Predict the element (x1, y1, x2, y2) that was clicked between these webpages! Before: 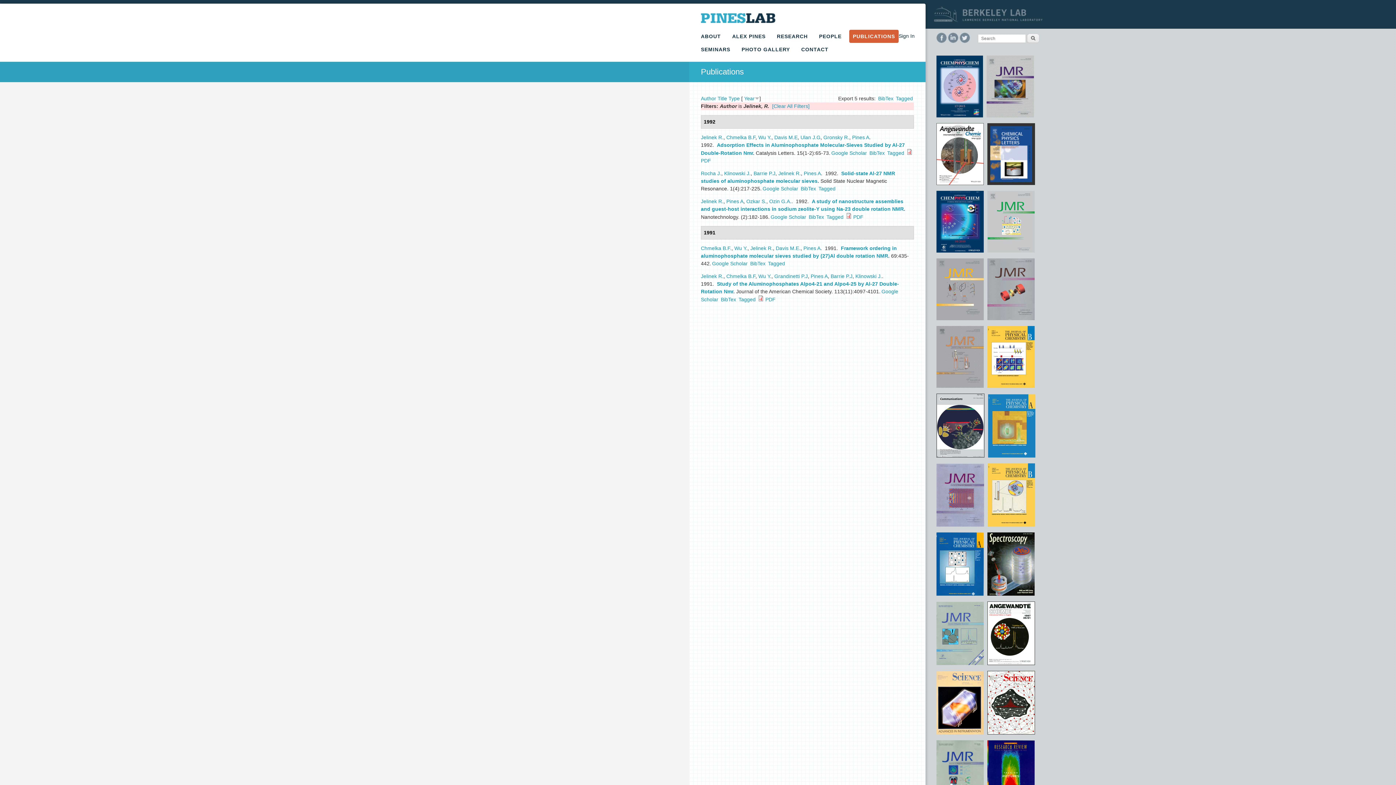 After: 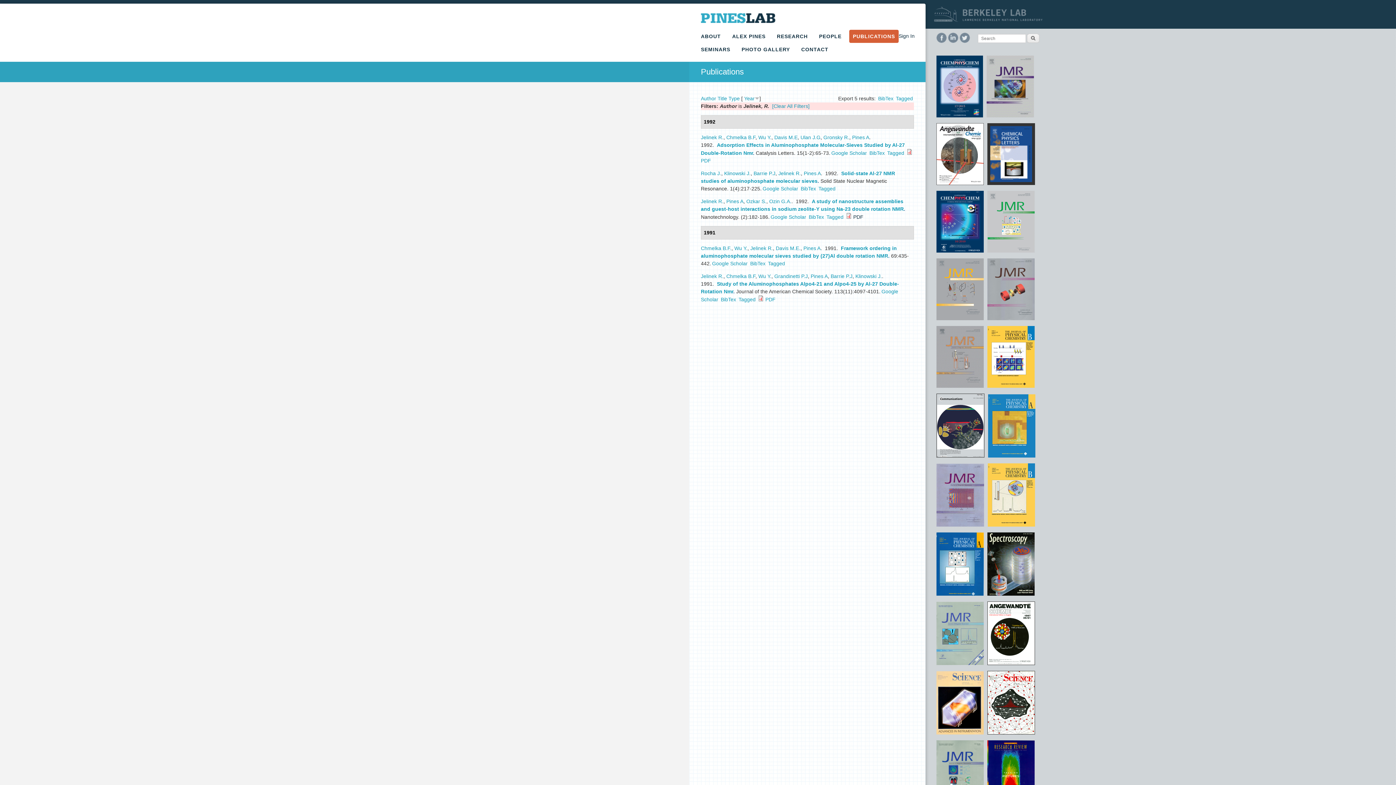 Action: label: PDF bbox: (853, 214, 863, 220)